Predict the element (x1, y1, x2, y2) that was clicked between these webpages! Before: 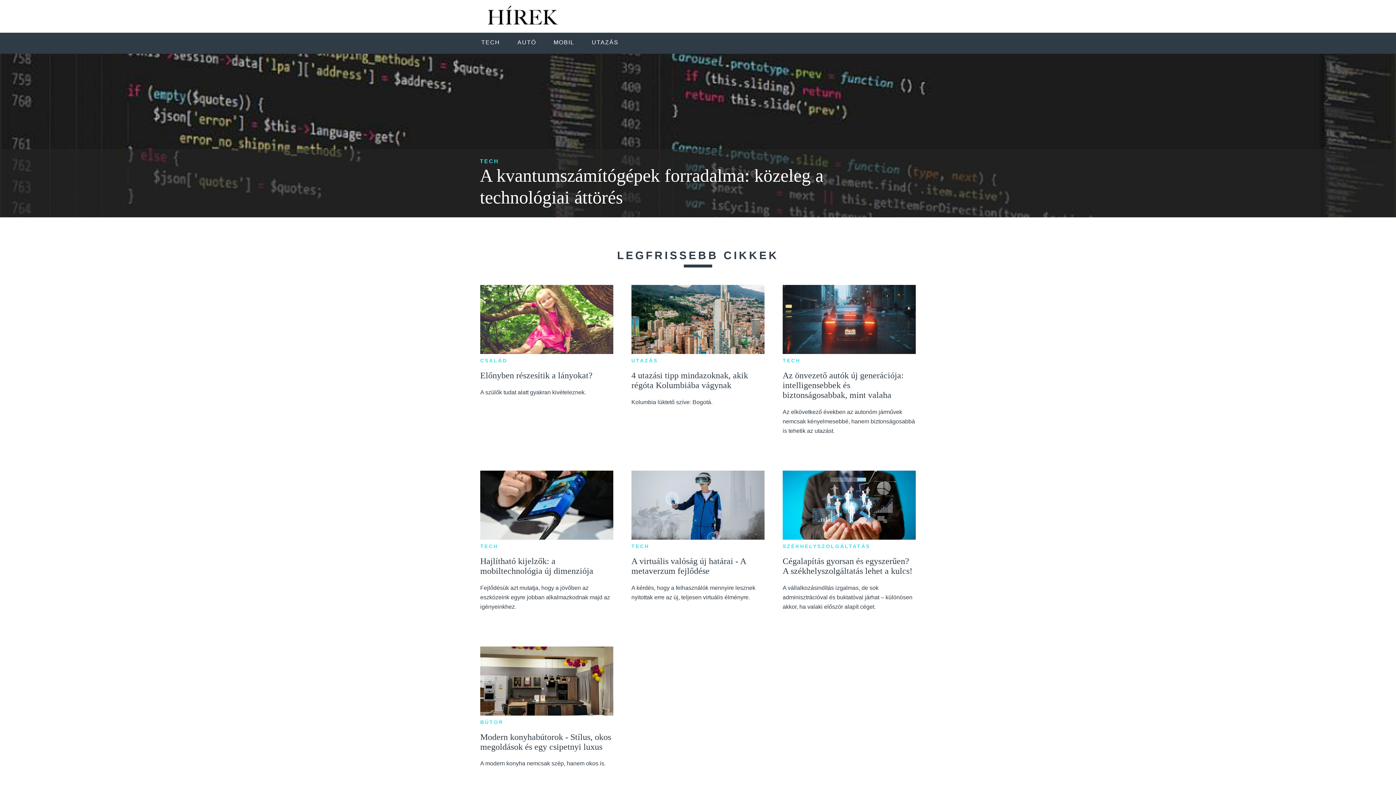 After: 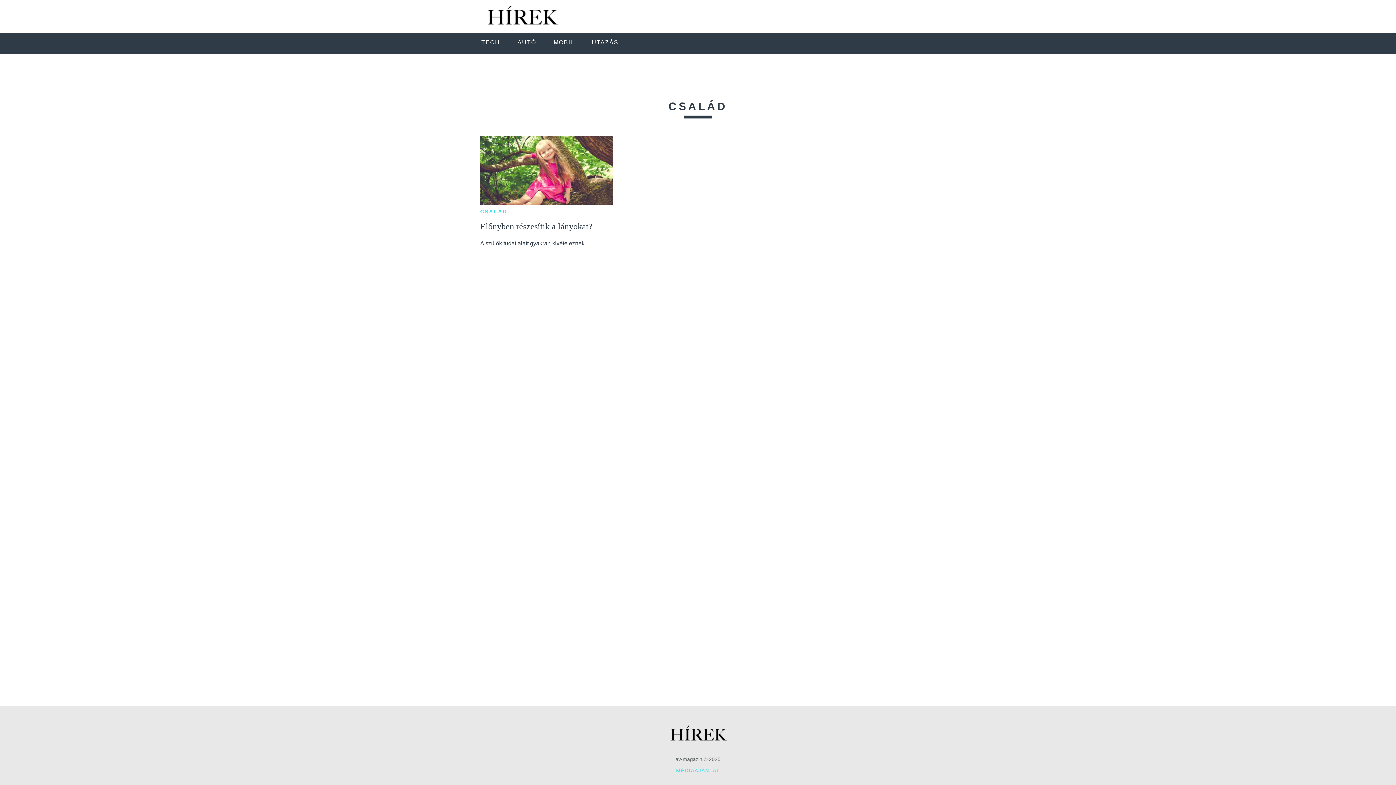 Action: bbox: (480, 357, 507, 363) label: CSALÁD